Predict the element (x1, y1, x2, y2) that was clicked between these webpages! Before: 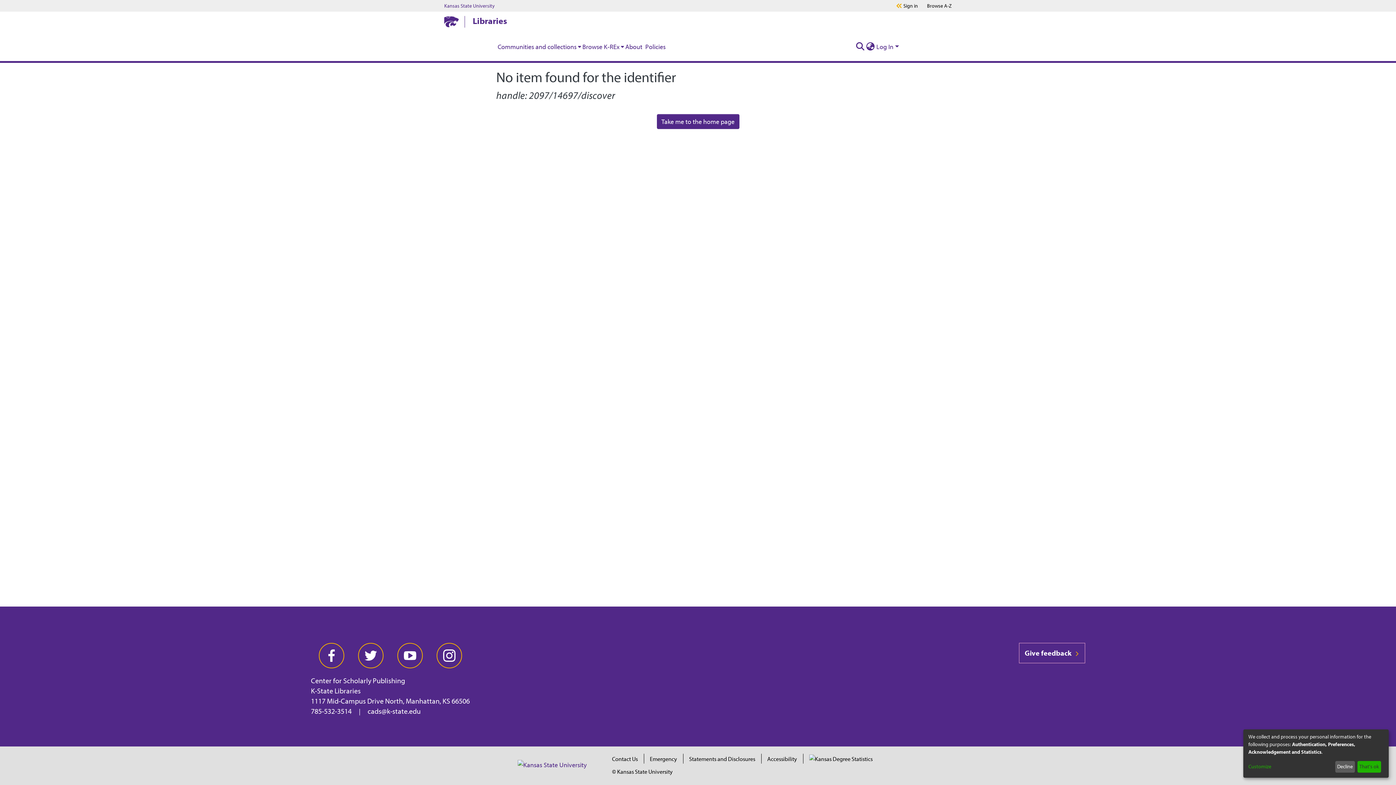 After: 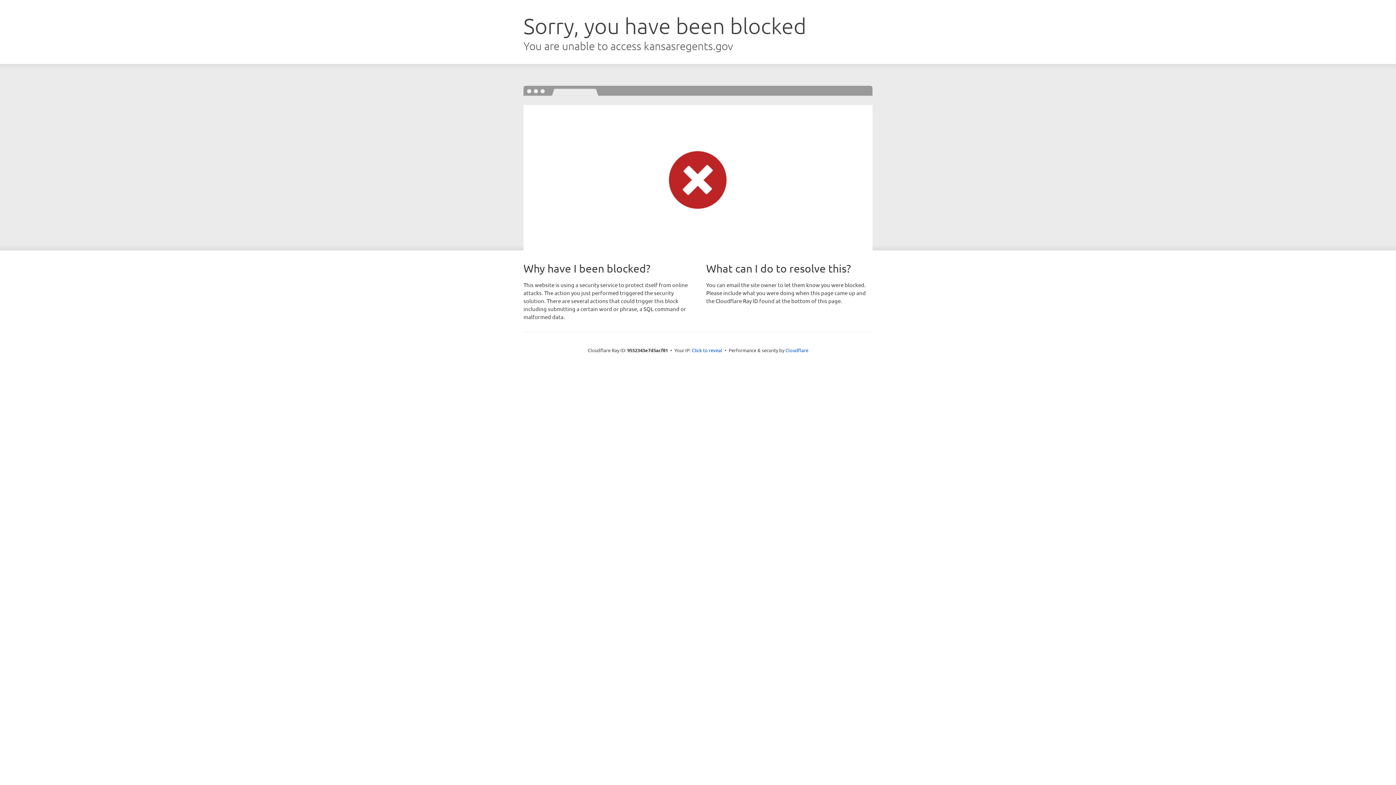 Action: bbox: (809, 755, 872, 762)